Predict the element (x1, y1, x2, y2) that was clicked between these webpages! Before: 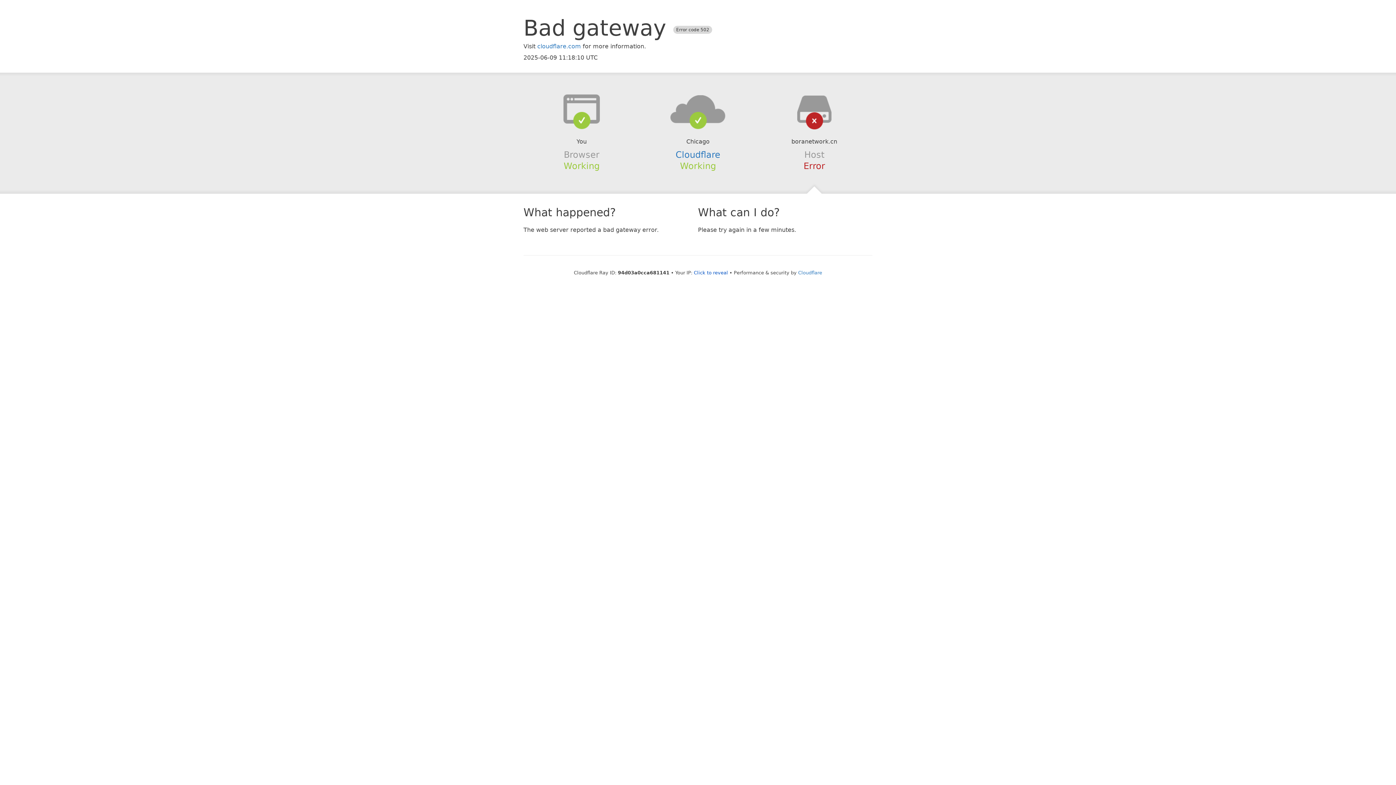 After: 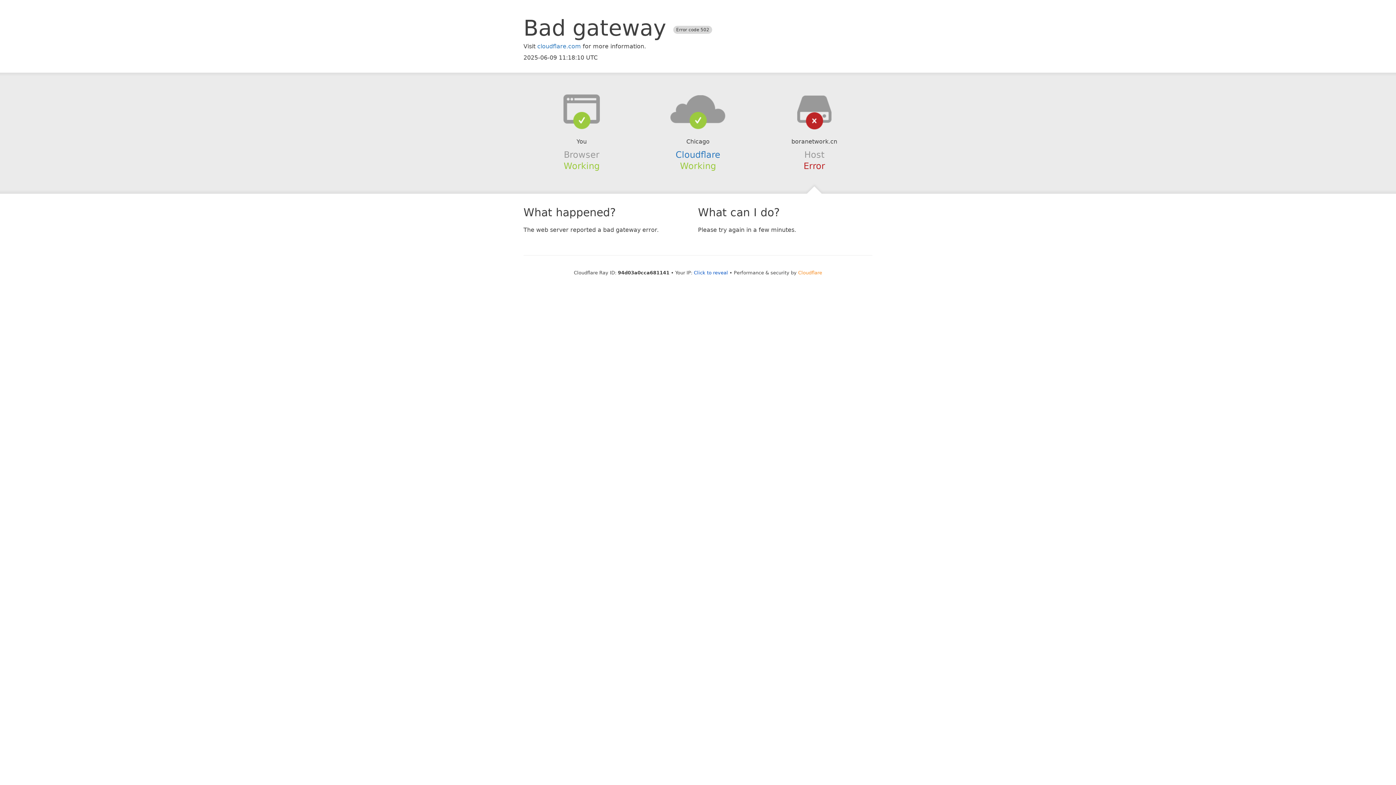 Action: bbox: (798, 270, 822, 275) label: Cloudflare